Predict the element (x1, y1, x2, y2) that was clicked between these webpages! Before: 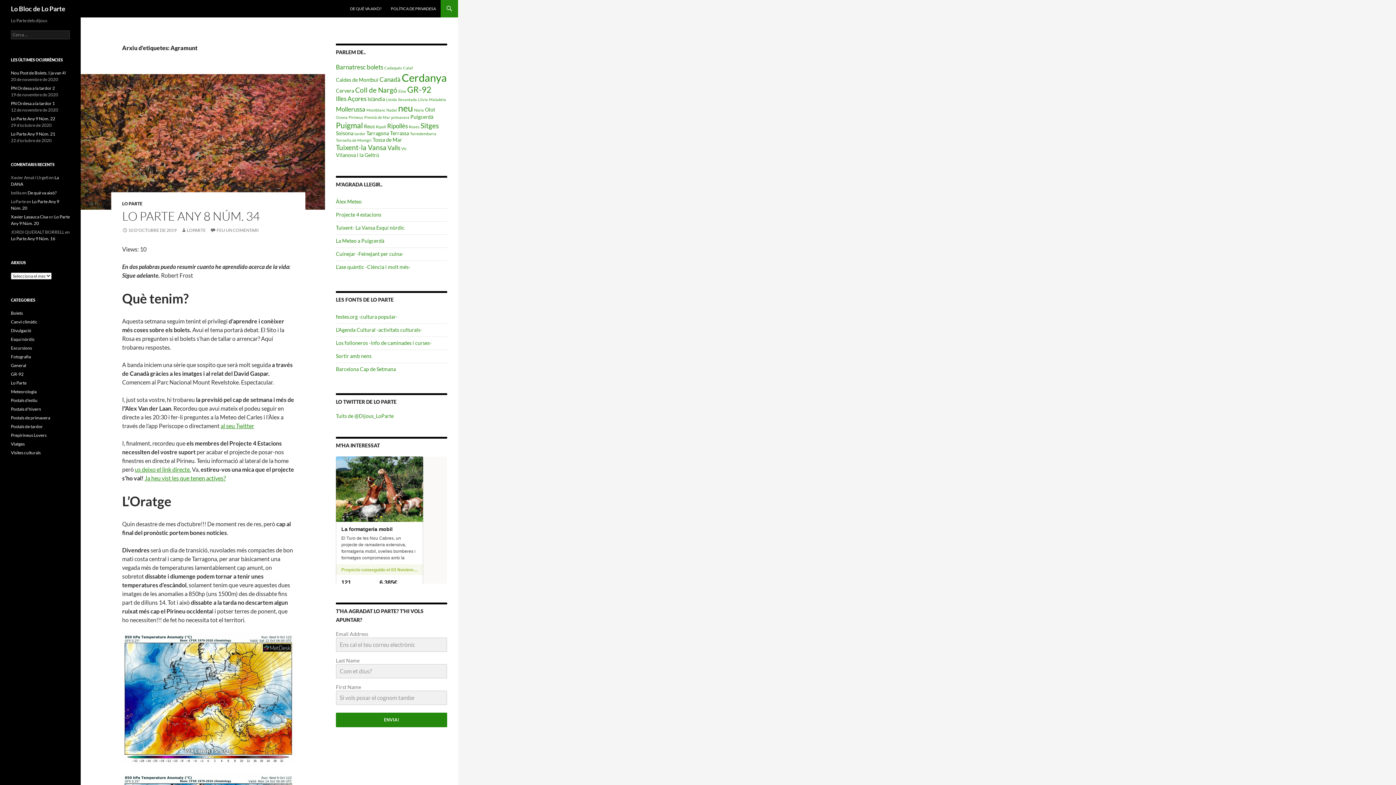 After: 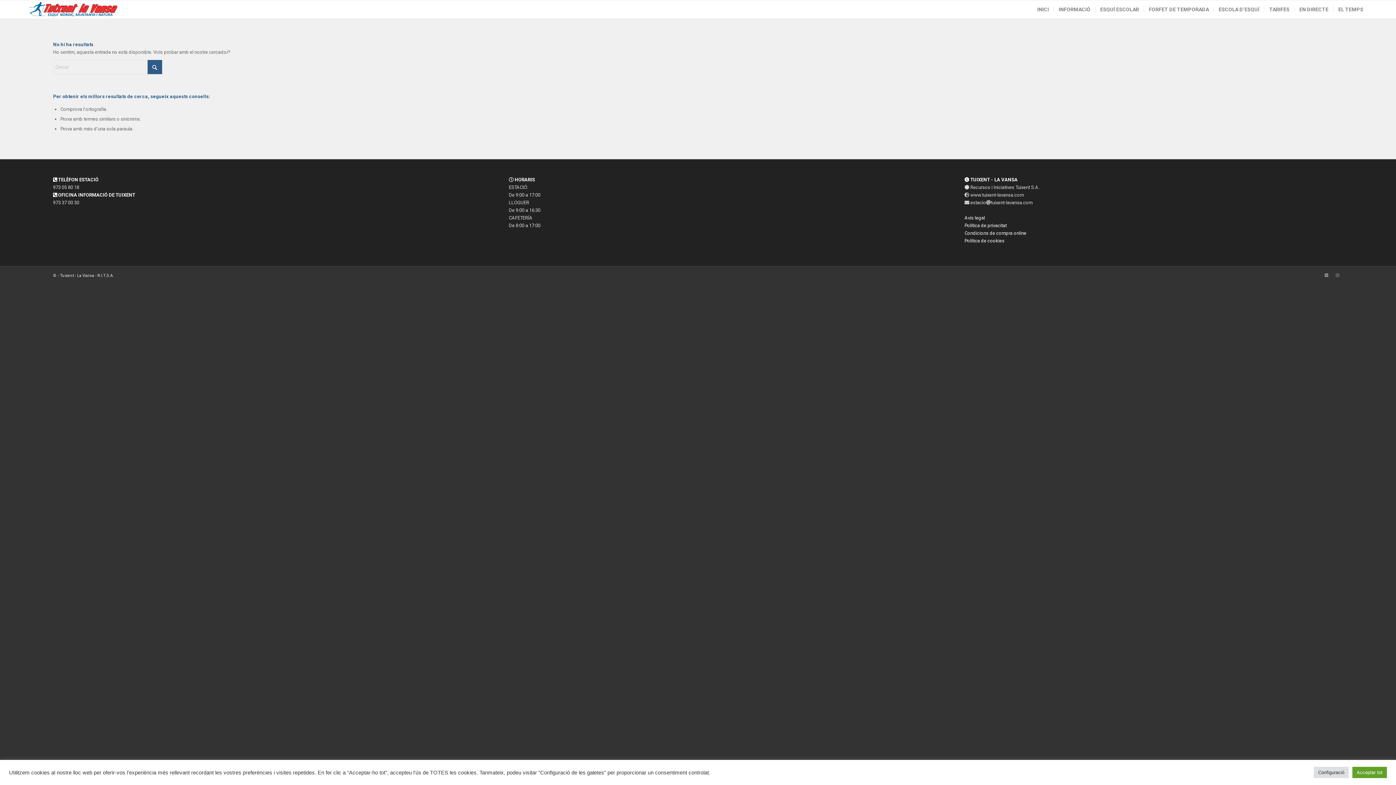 Action: label: Tuixent- La Vansa Esquí nòrdic bbox: (336, 224, 404, 230)